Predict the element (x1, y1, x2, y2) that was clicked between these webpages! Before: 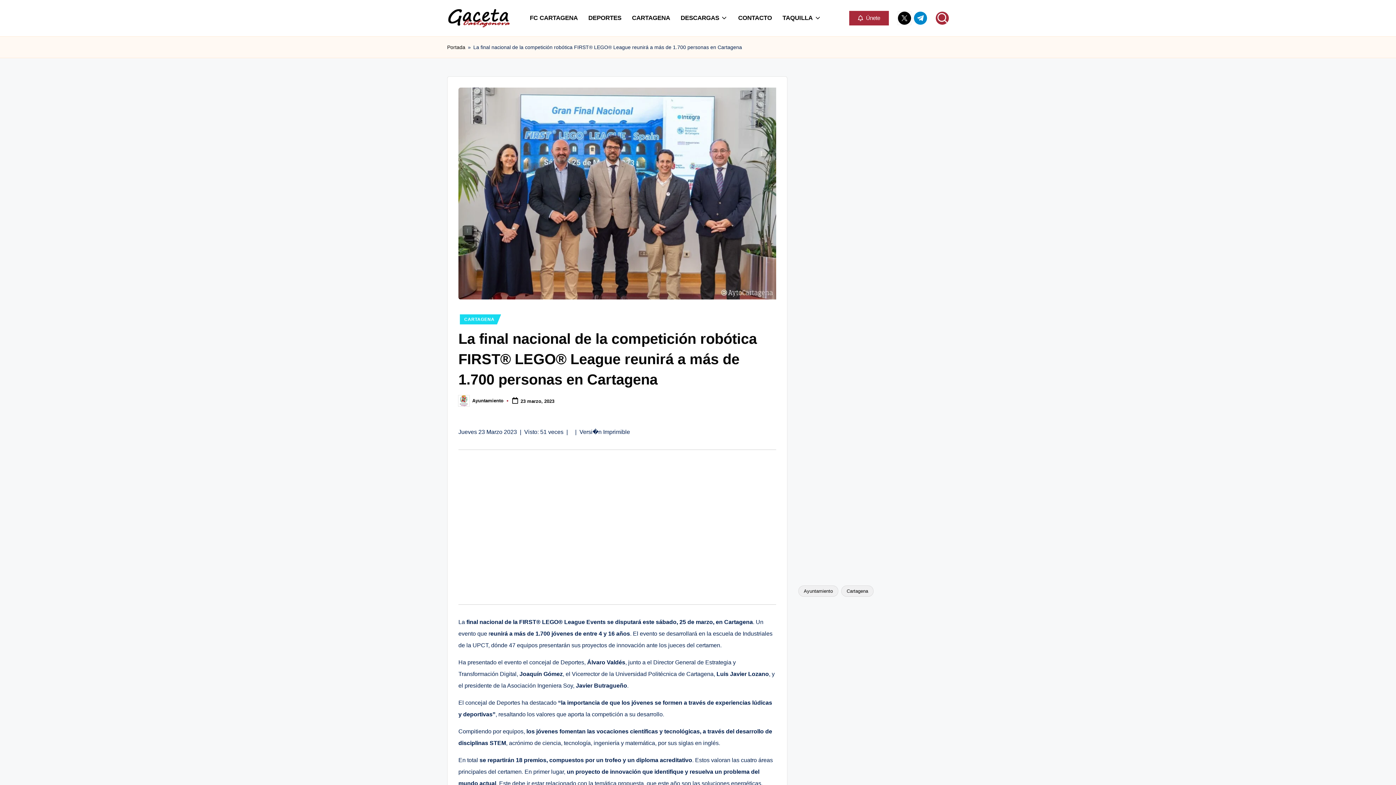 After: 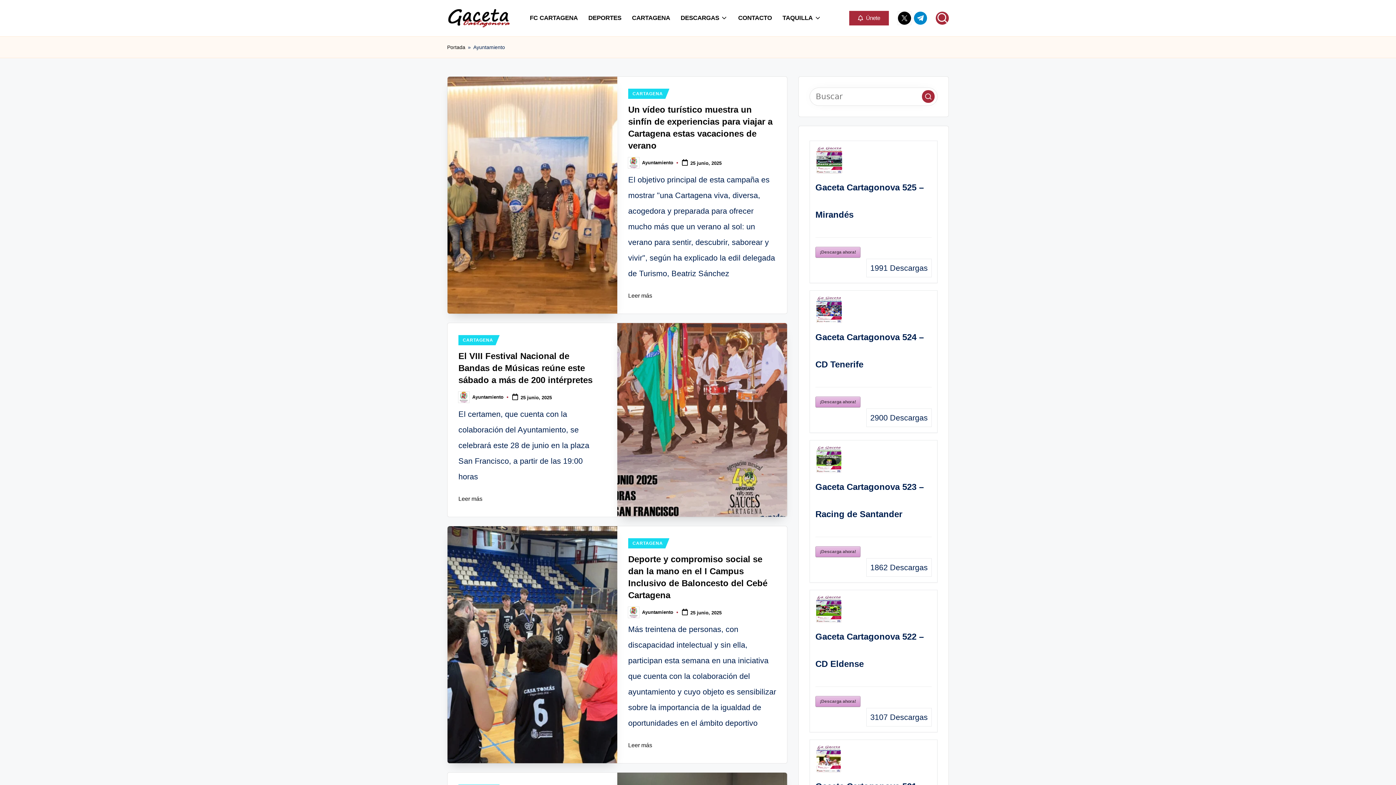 Action: bbox: (798, 585, 838, 597) label: Ayuntamiento